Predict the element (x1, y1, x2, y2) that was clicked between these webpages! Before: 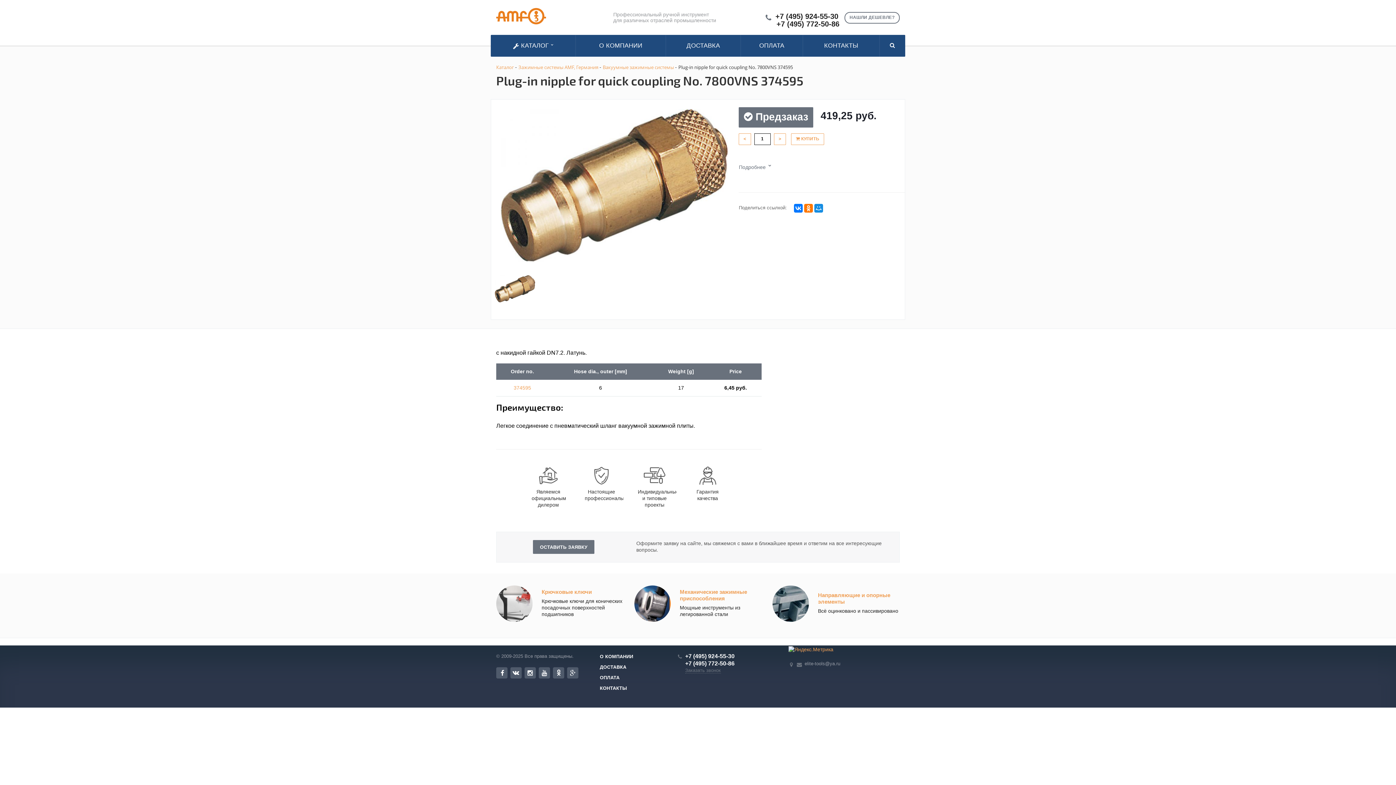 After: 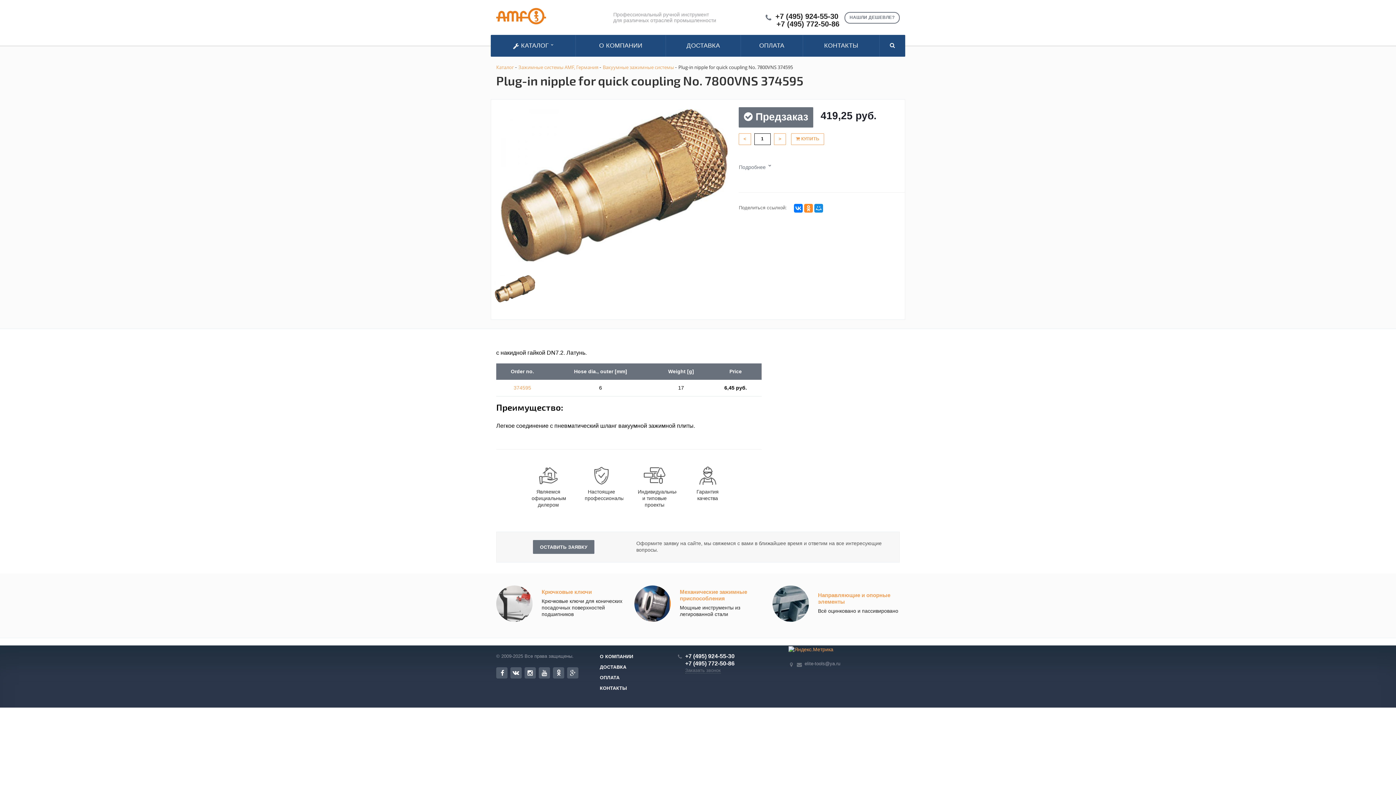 Action: bbox: (804, 204, 813, 212)